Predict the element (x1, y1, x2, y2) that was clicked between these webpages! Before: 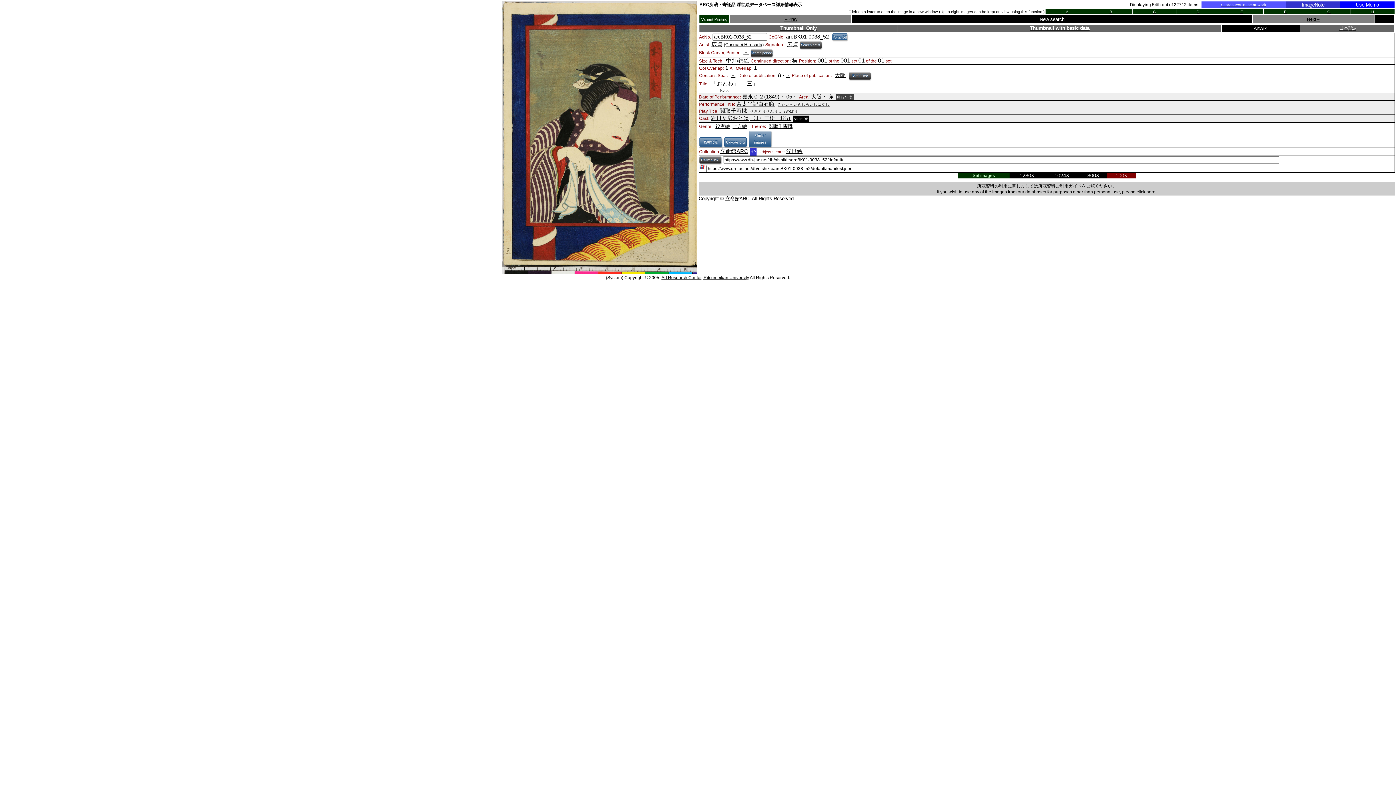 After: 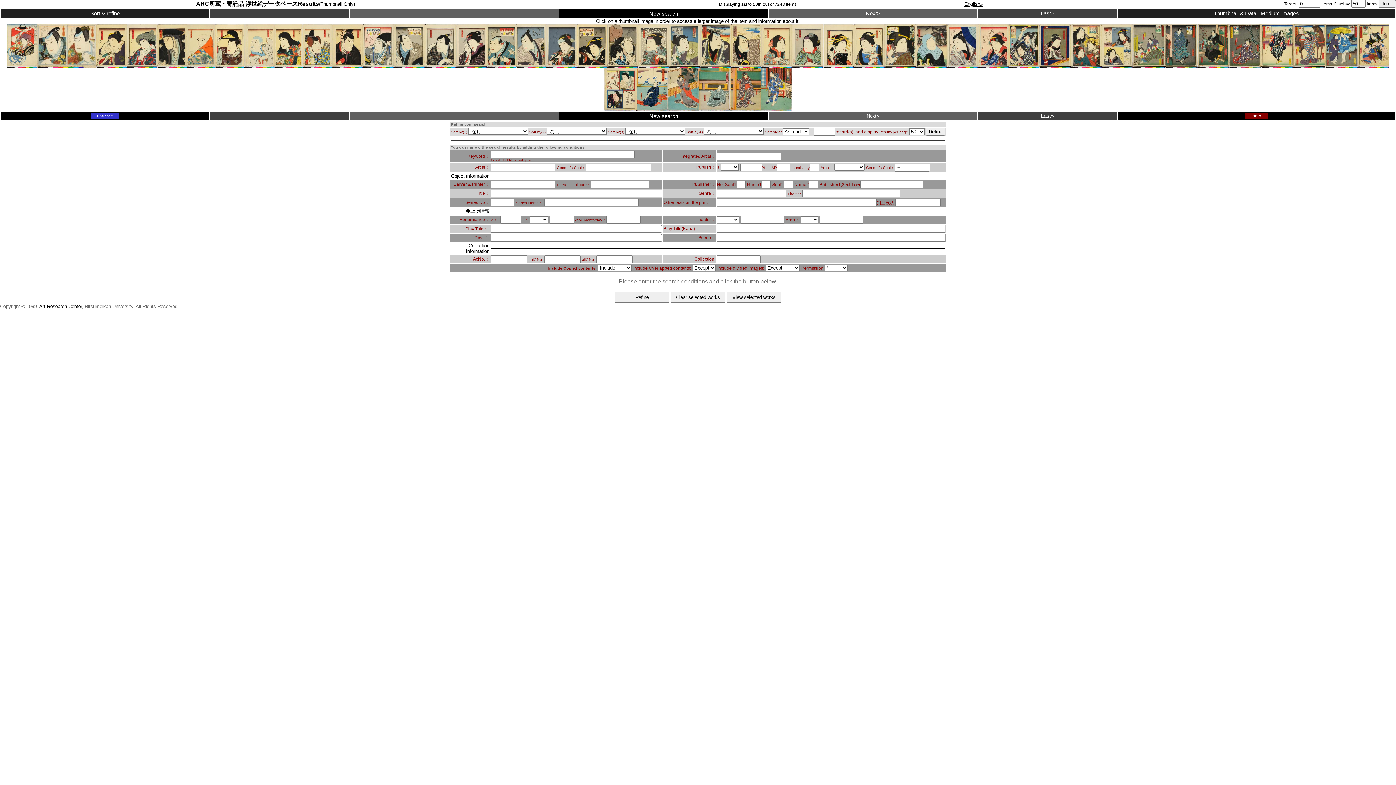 Action: label: － bbox: (730, 72, 735, 78)